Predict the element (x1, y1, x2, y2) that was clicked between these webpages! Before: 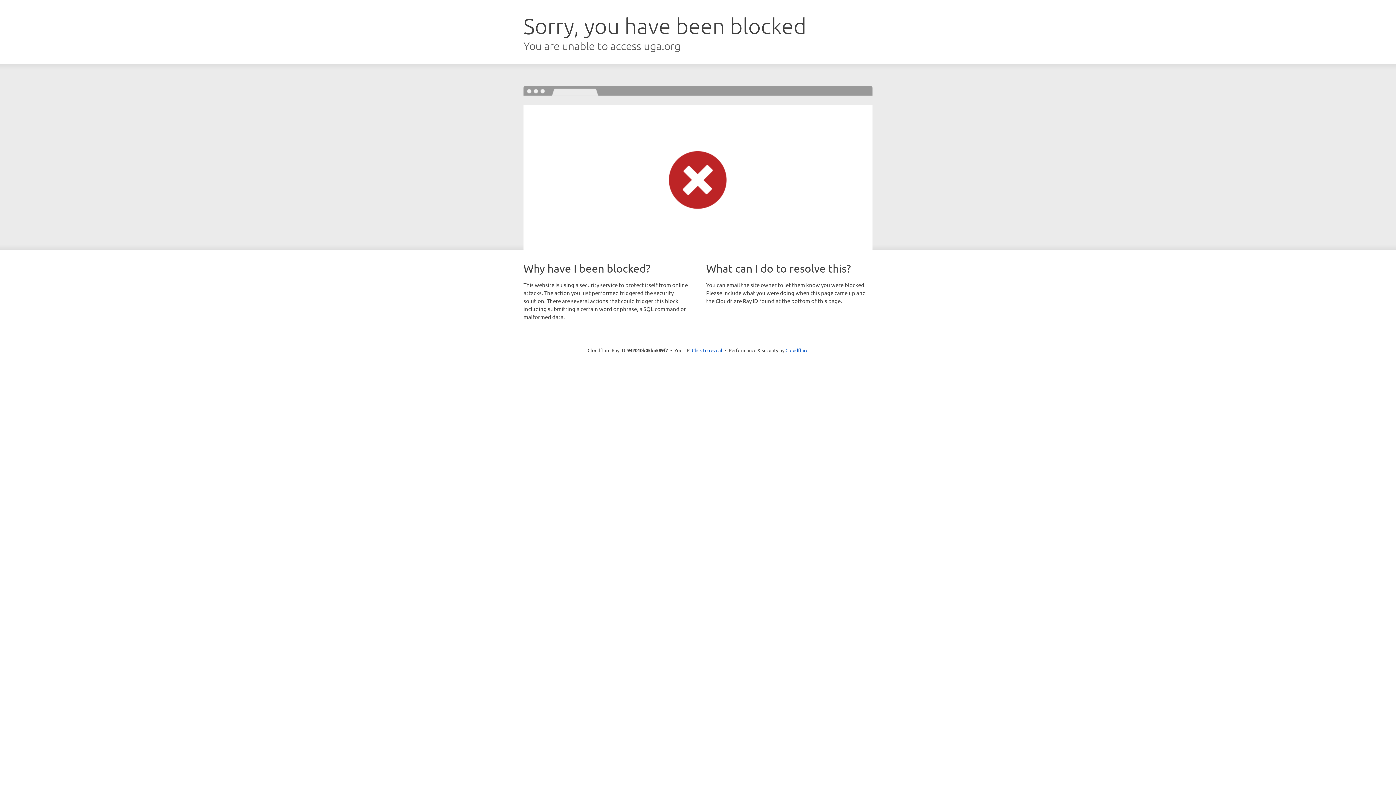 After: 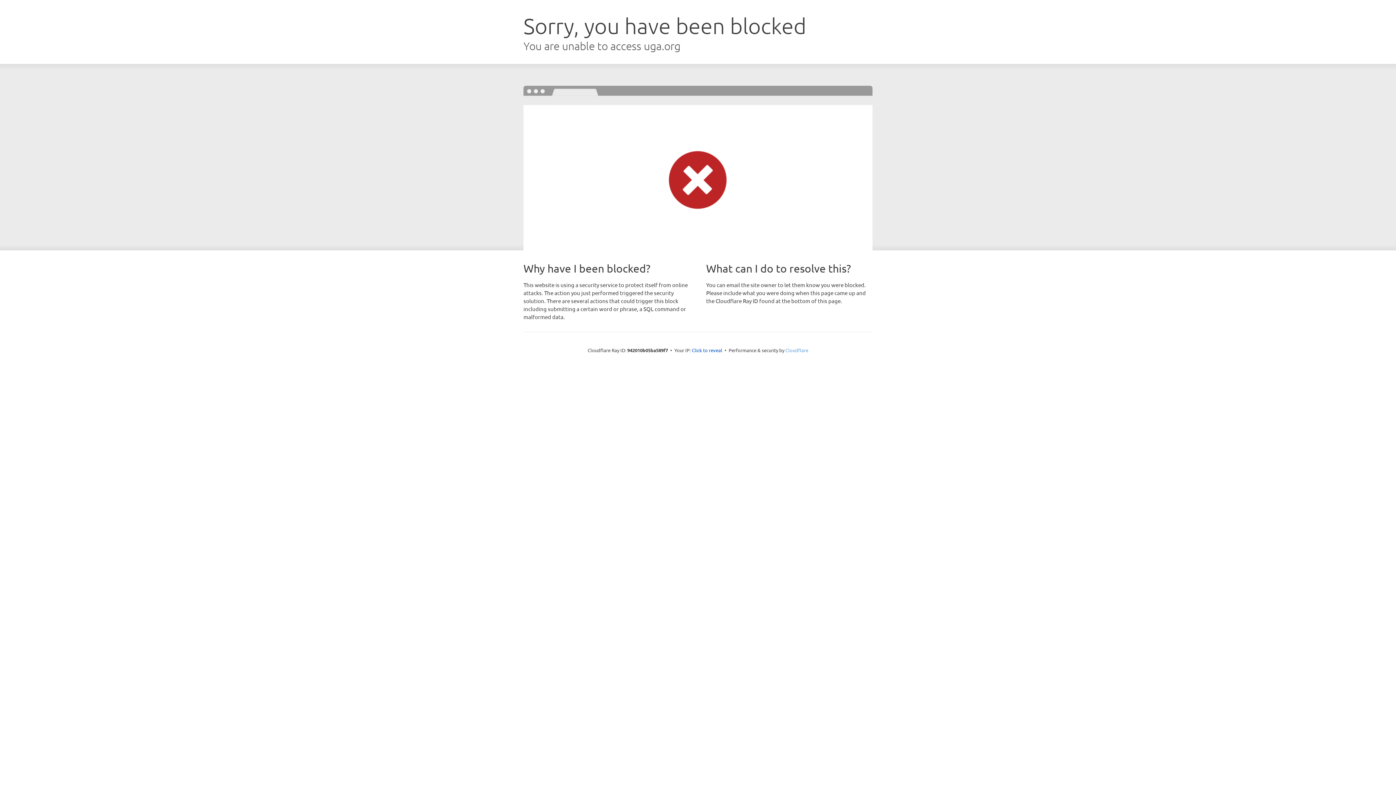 Action: label: Cloudflare bbox: (785, 347, 808, 353)